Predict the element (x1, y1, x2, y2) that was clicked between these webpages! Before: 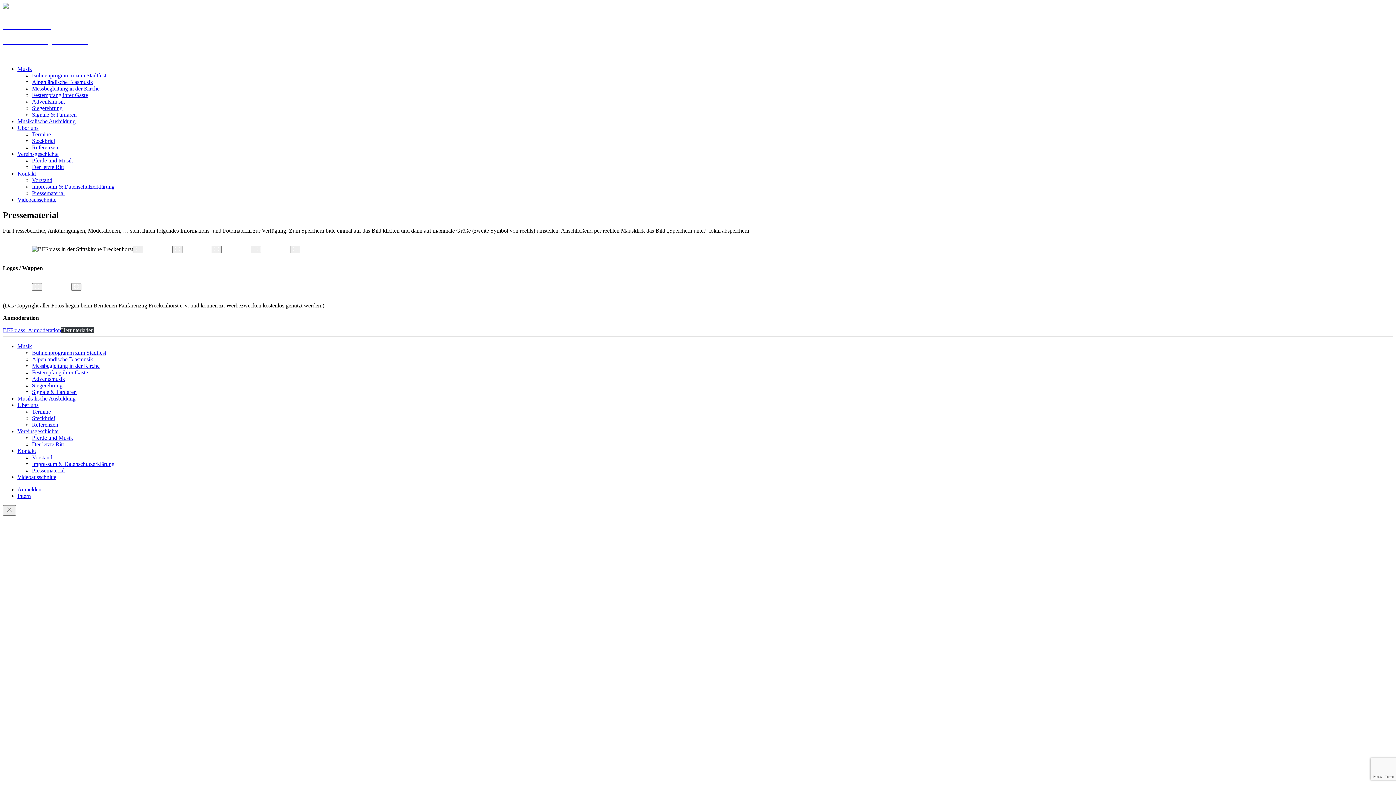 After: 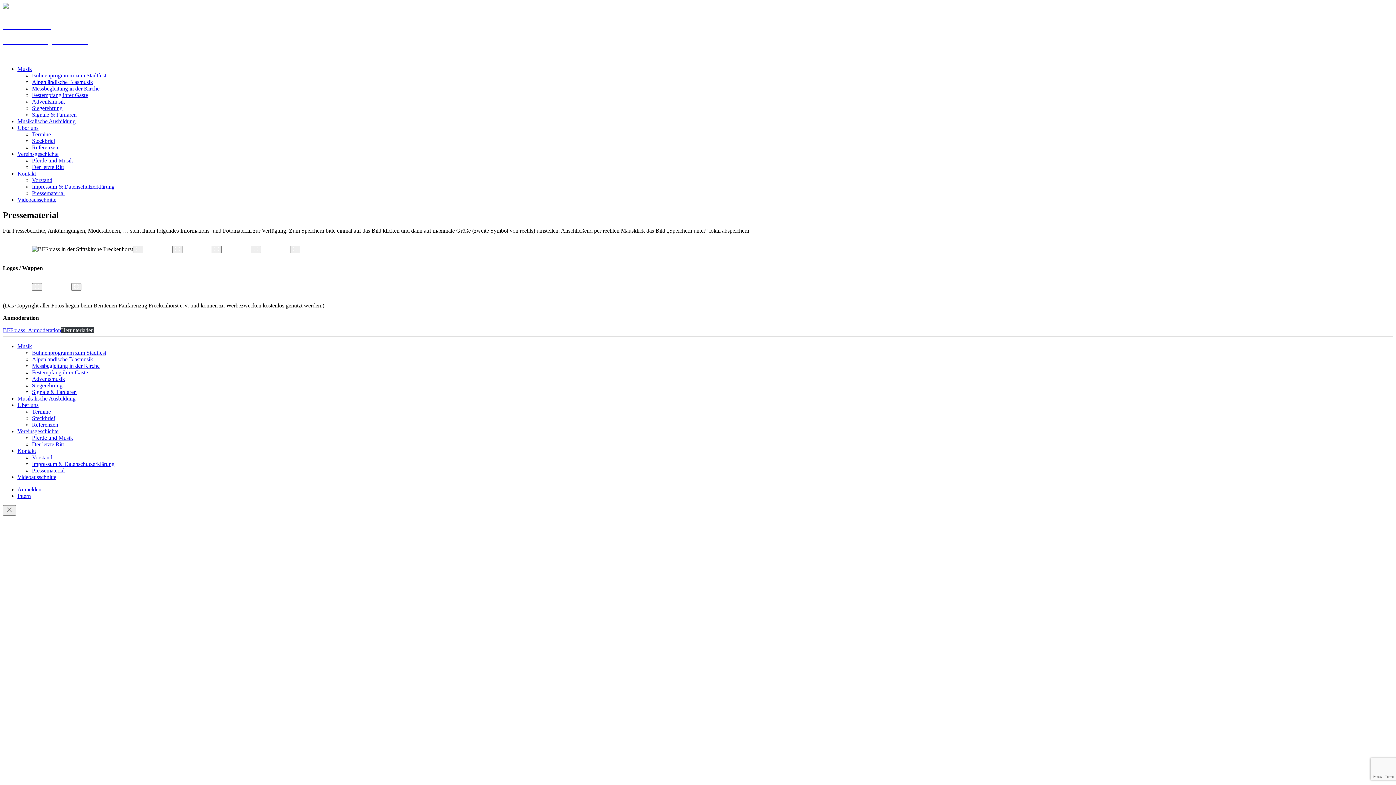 Action: label: Pressematerial bbox: (32, 190, 64, 196)